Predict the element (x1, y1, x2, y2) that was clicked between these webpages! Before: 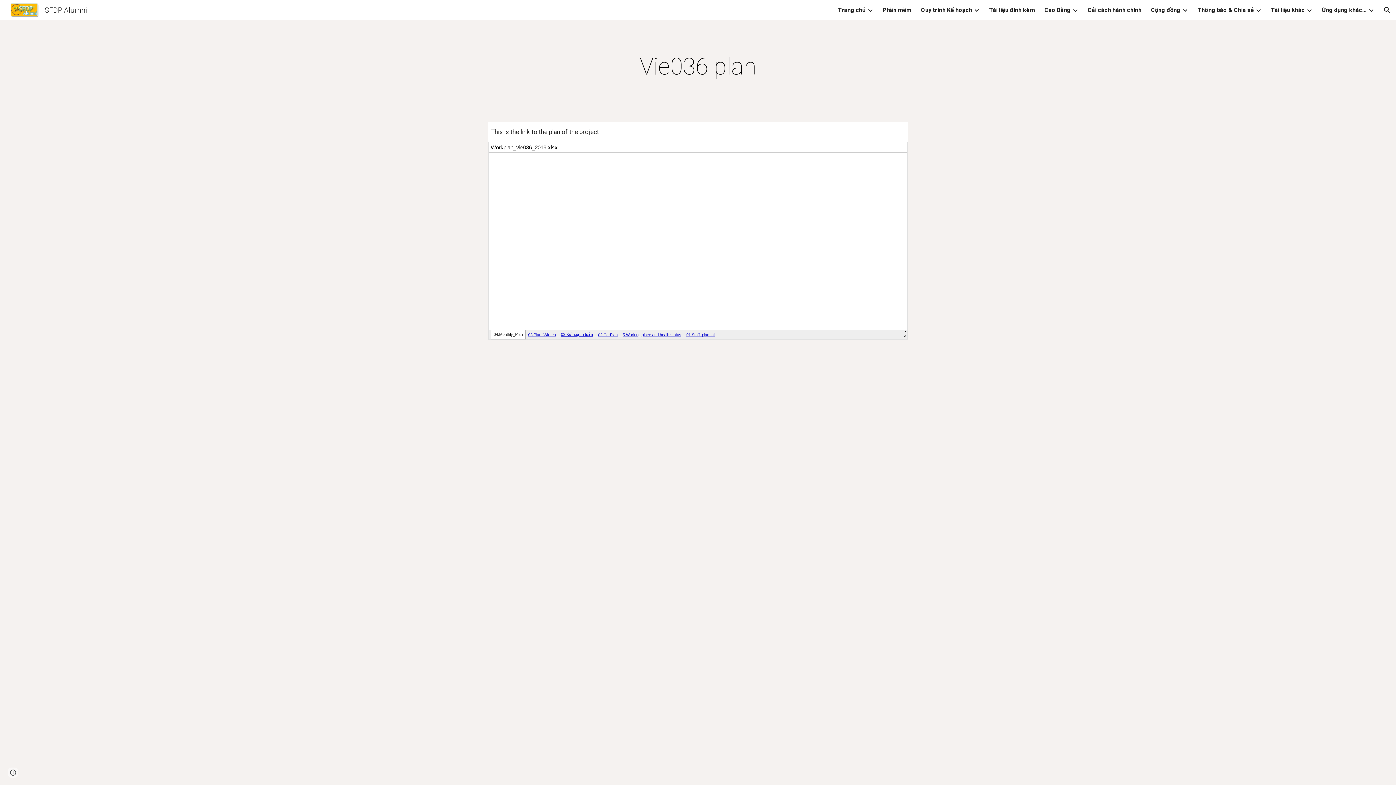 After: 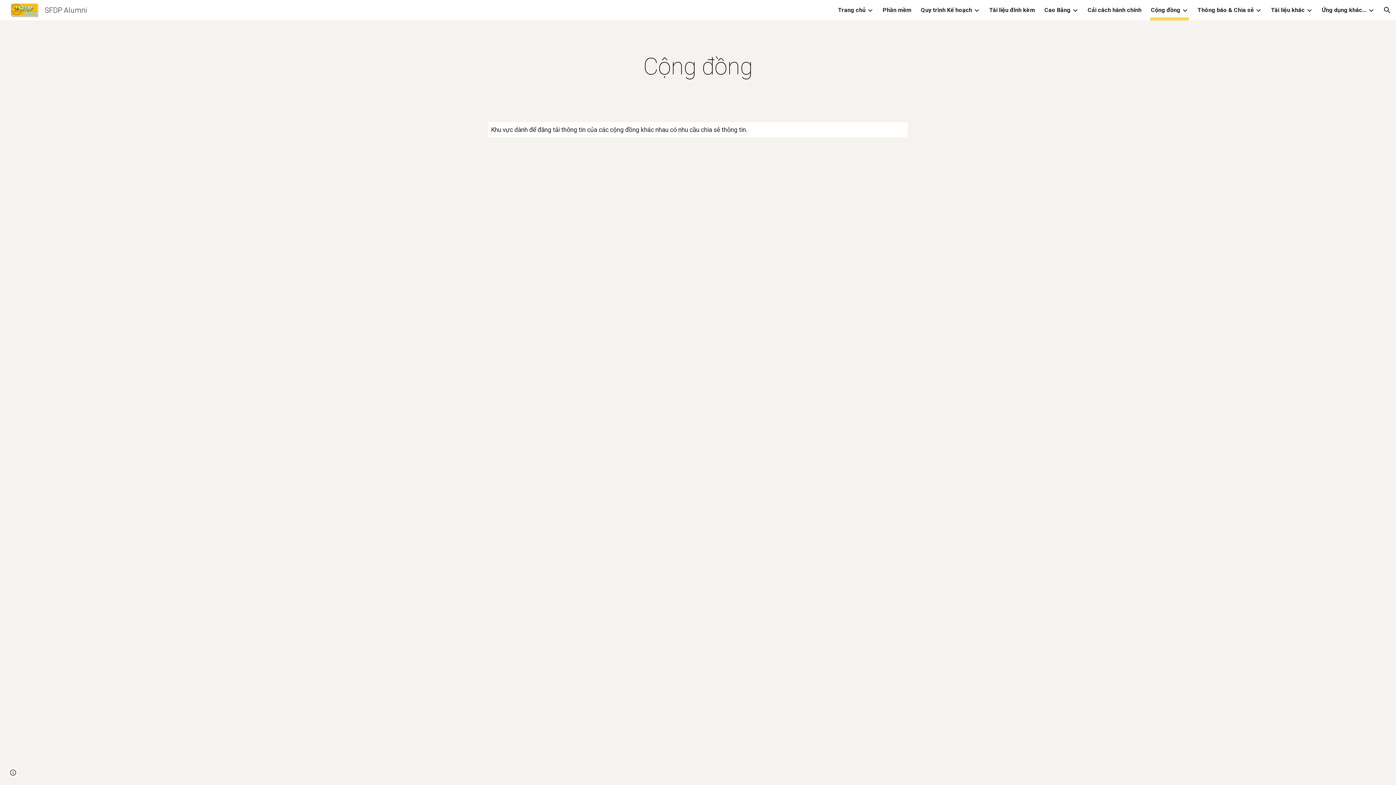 Action: label: Cộng đồng bbox: (1151, 5, 1180, 15)